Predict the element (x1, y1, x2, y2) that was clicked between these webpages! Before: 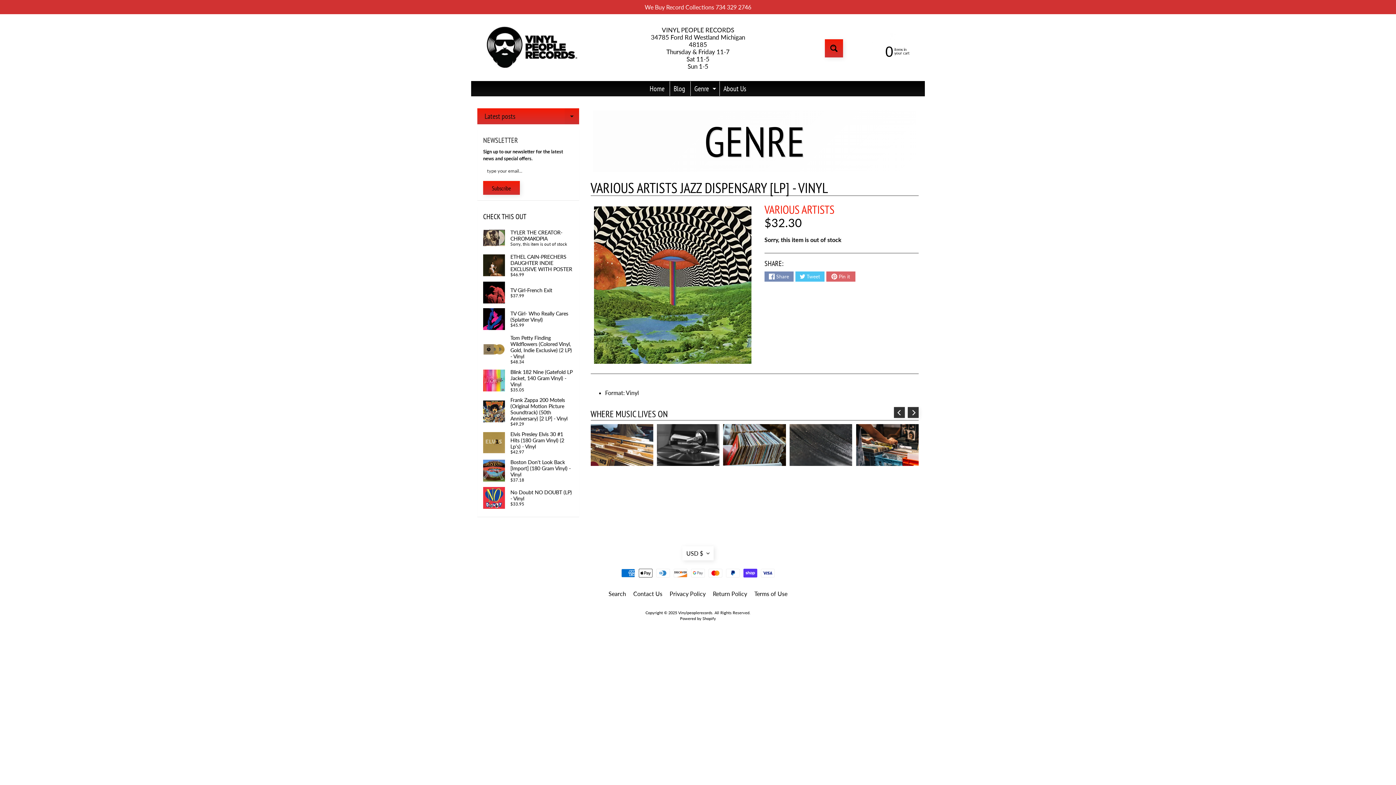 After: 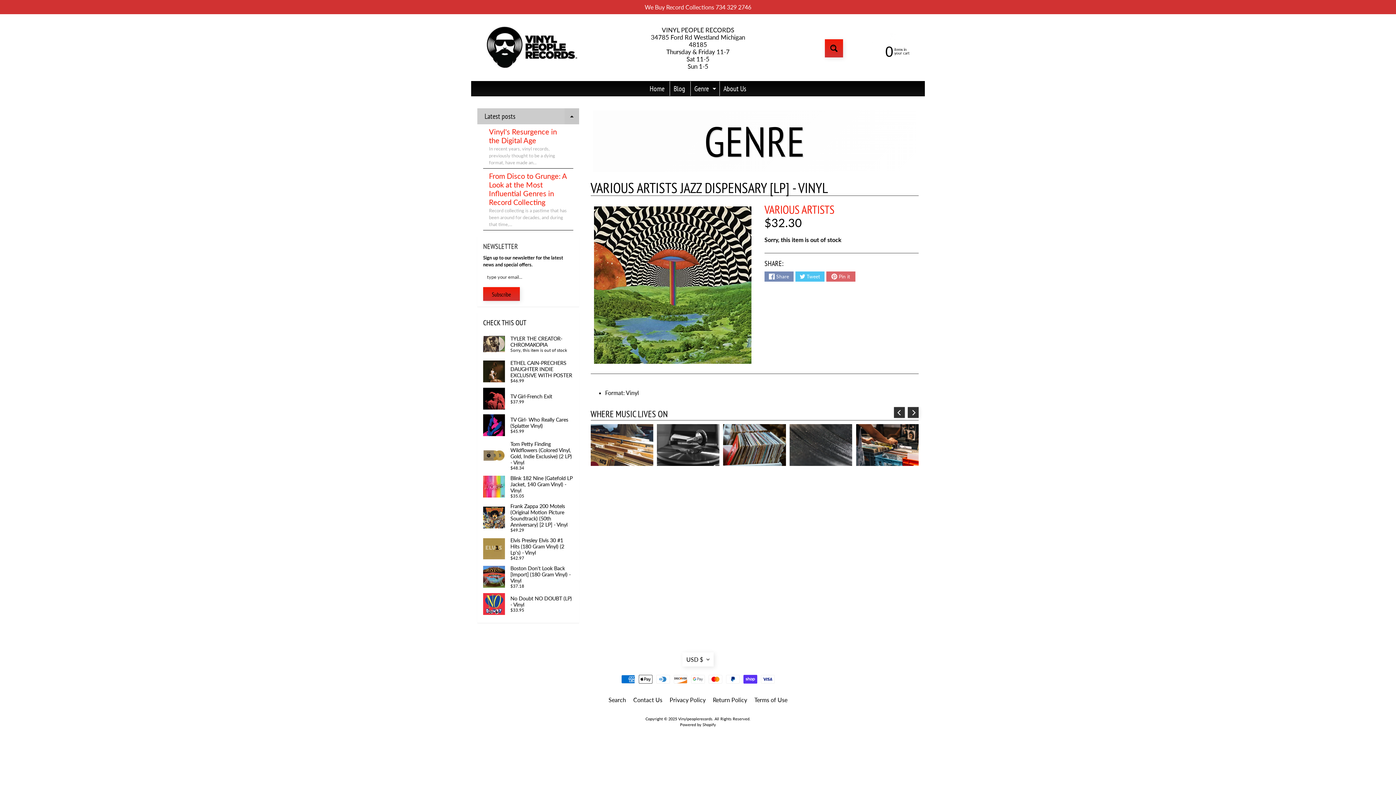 Action: label: Expand child menu bbox: (564, 108, 579, 124)